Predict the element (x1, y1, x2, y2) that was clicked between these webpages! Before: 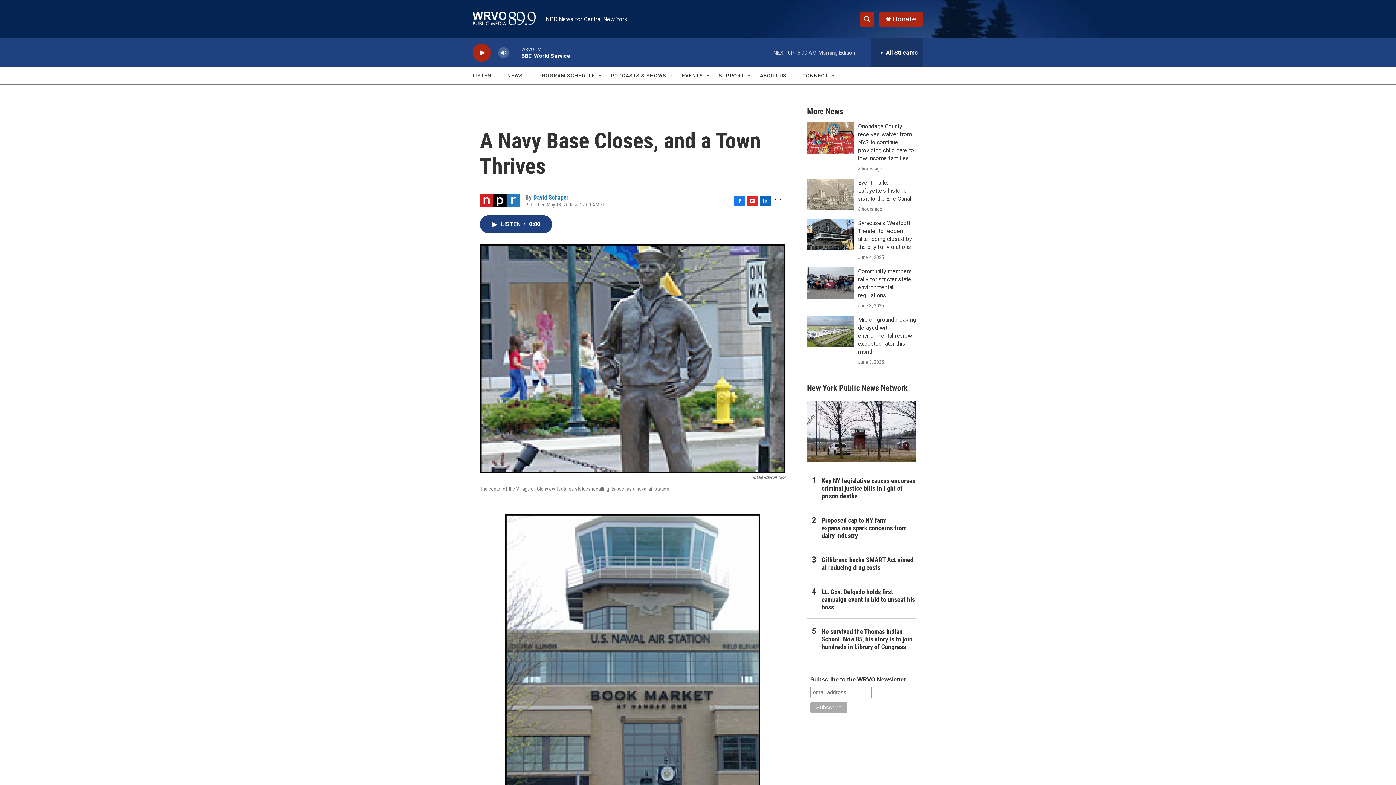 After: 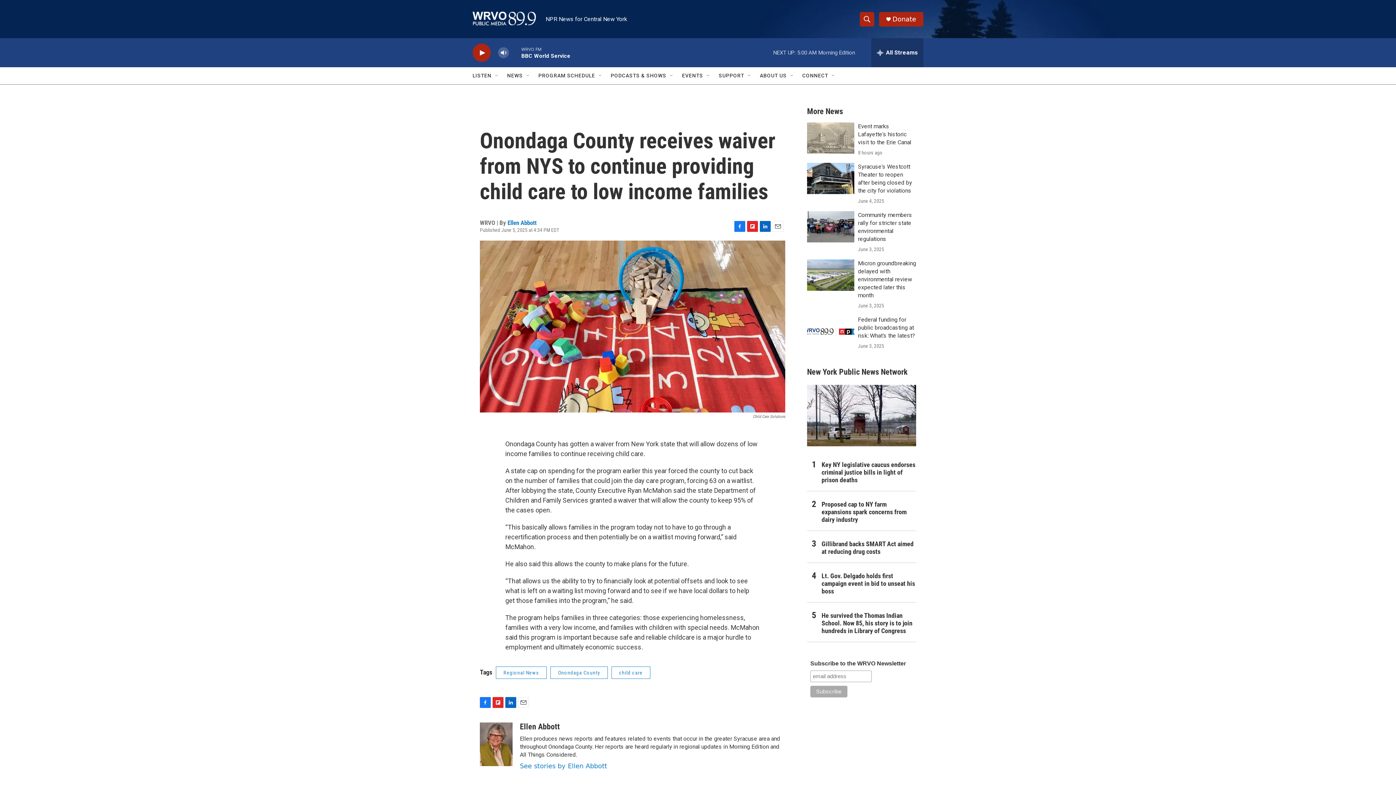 Action: bbox: (807, 122, 854, 153) label: Onondaga County receives waiver from NYS to continue providing child care to low income families